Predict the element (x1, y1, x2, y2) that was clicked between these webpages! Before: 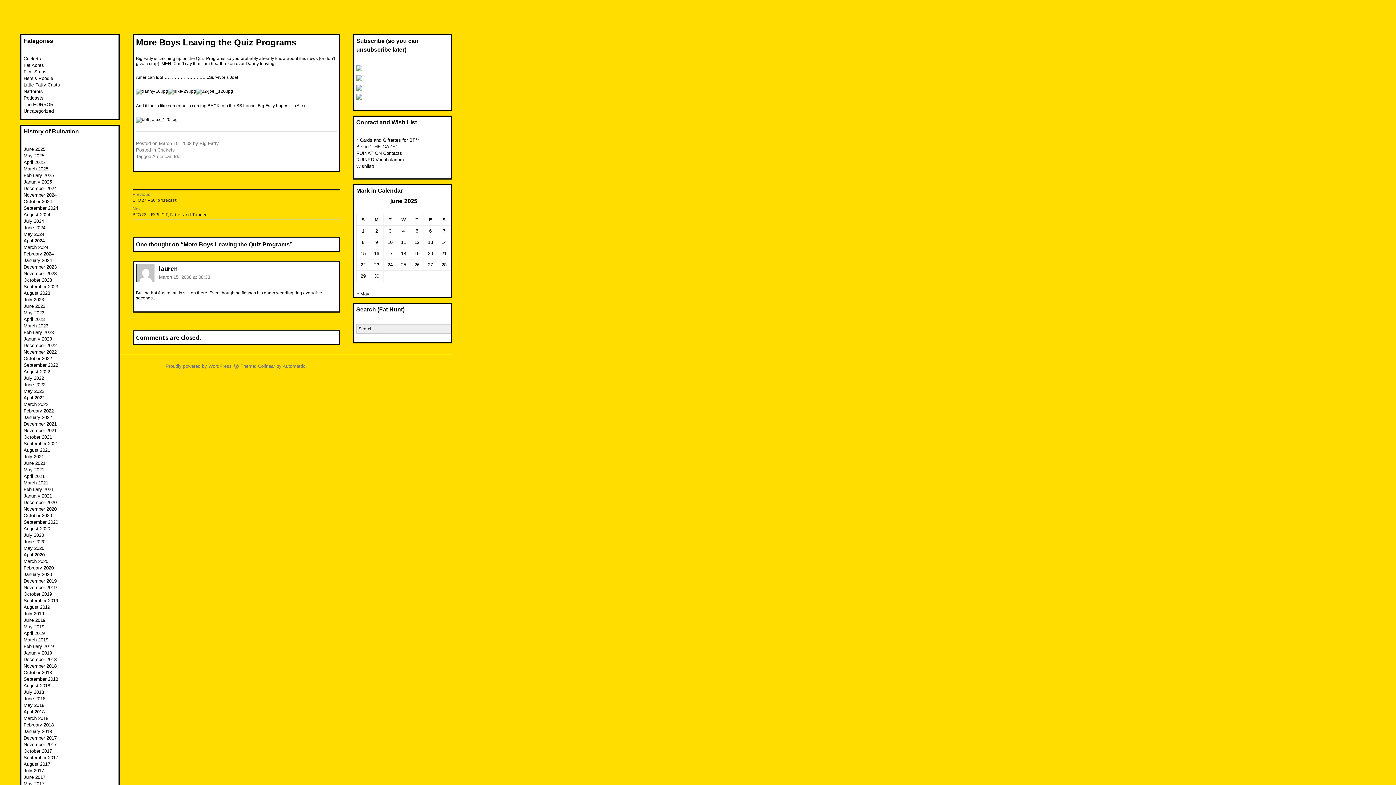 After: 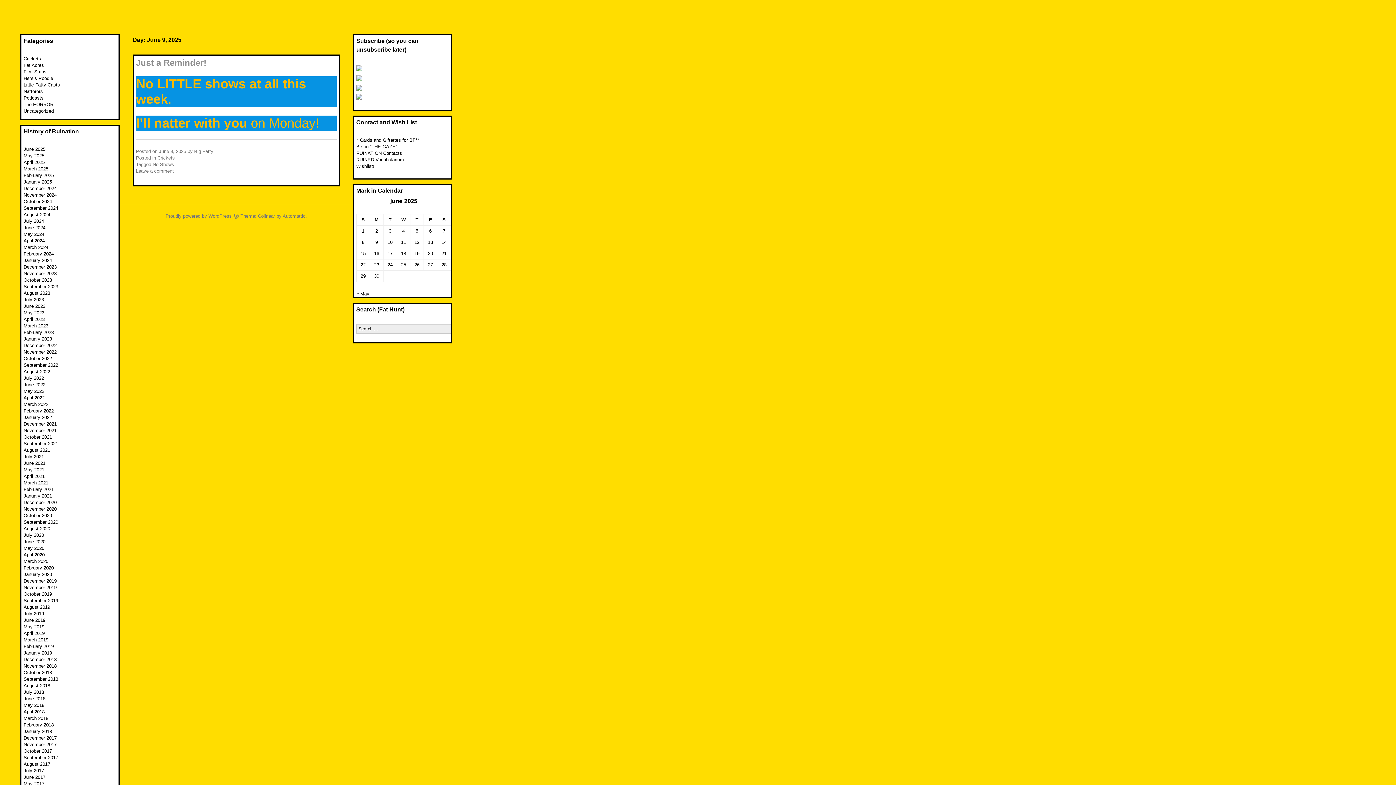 Action: label: Posts published on June 9, 2025 bbox: (370, 237, 383, 248)